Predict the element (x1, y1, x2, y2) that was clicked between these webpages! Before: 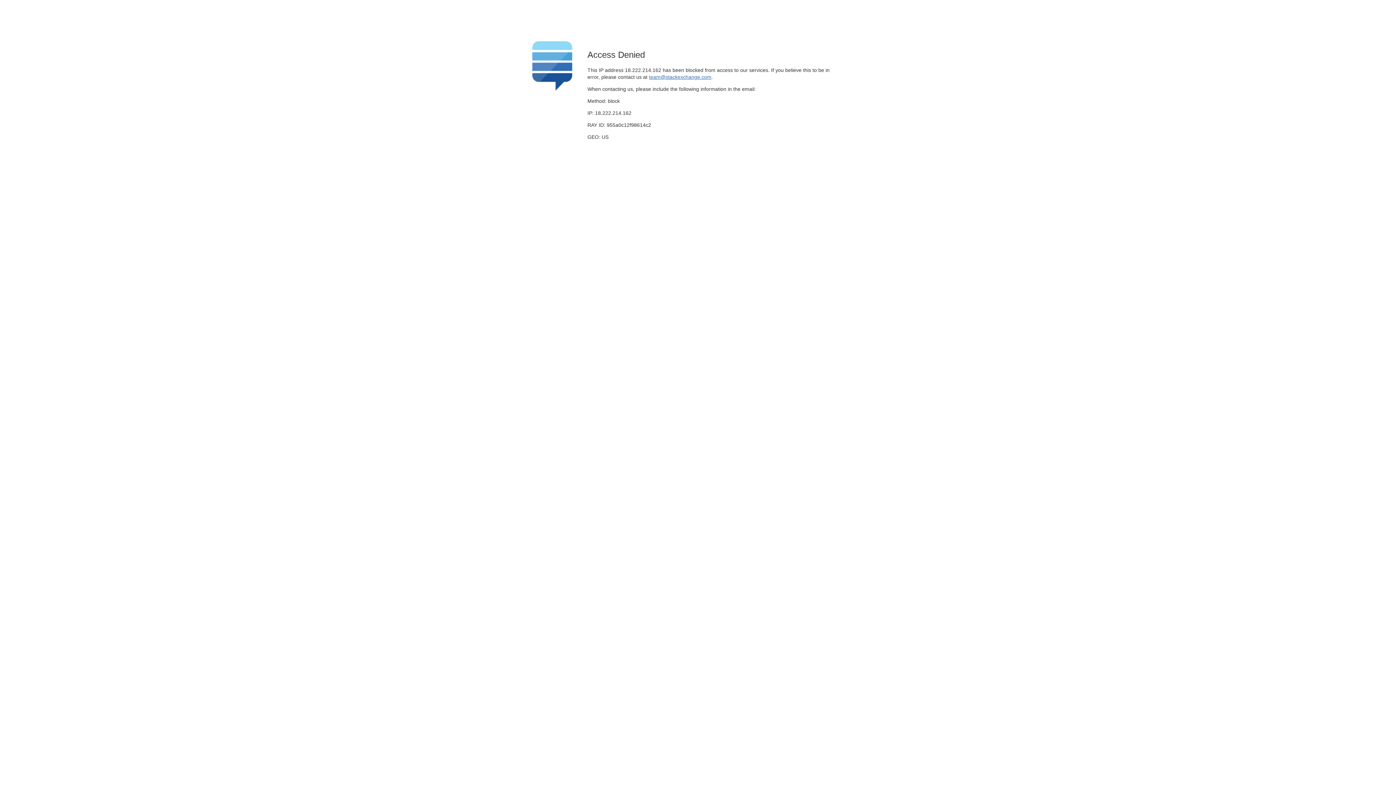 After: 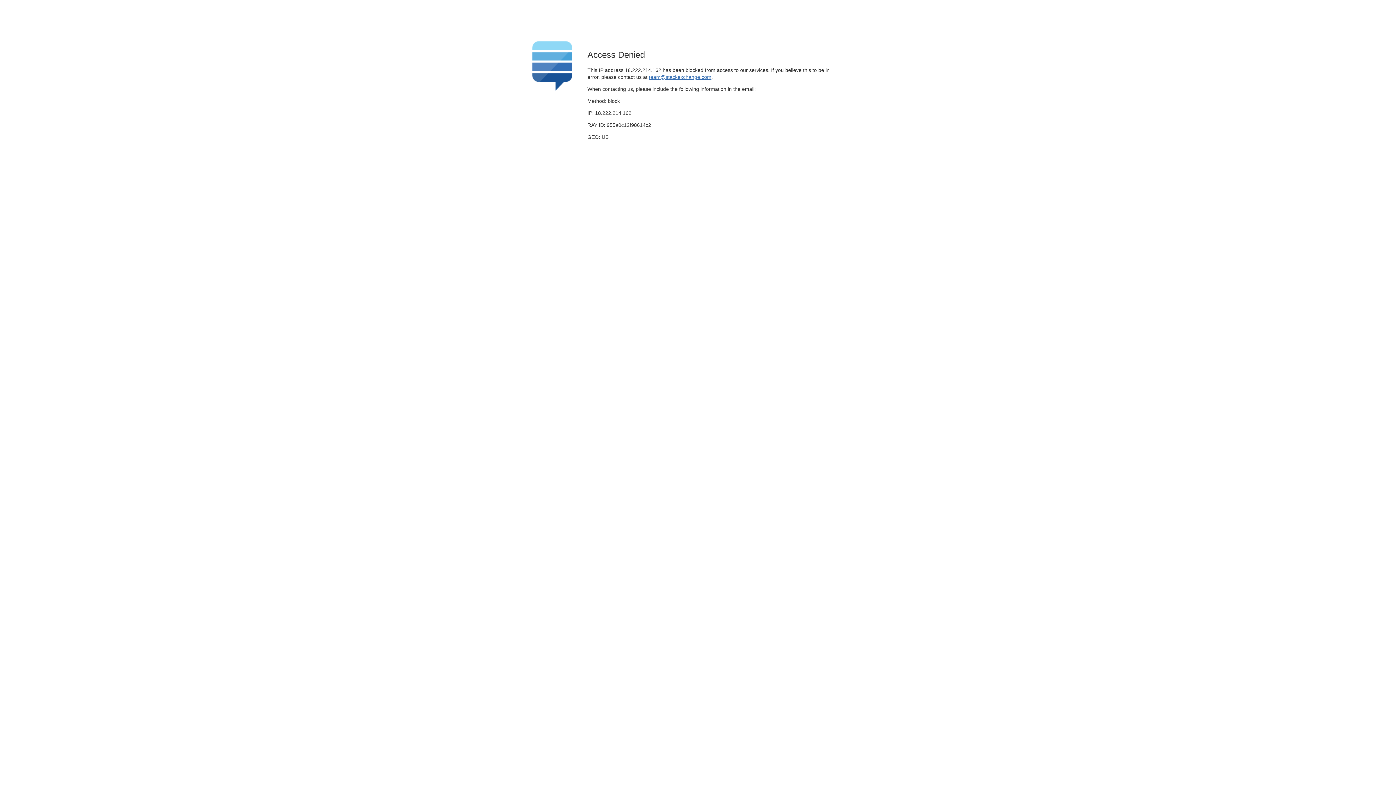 Action: bbox: (649, 74, 711, 79) label: team@stackexchange.com